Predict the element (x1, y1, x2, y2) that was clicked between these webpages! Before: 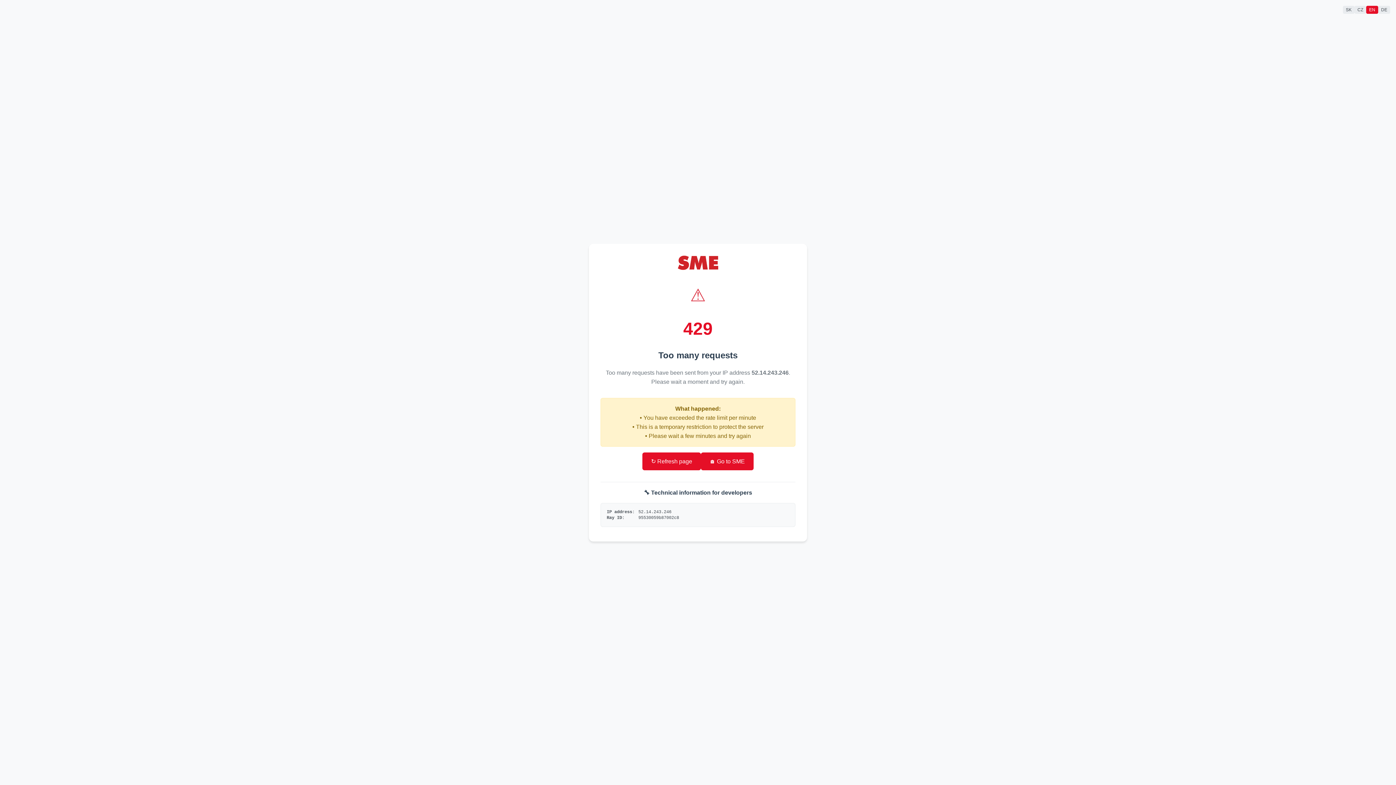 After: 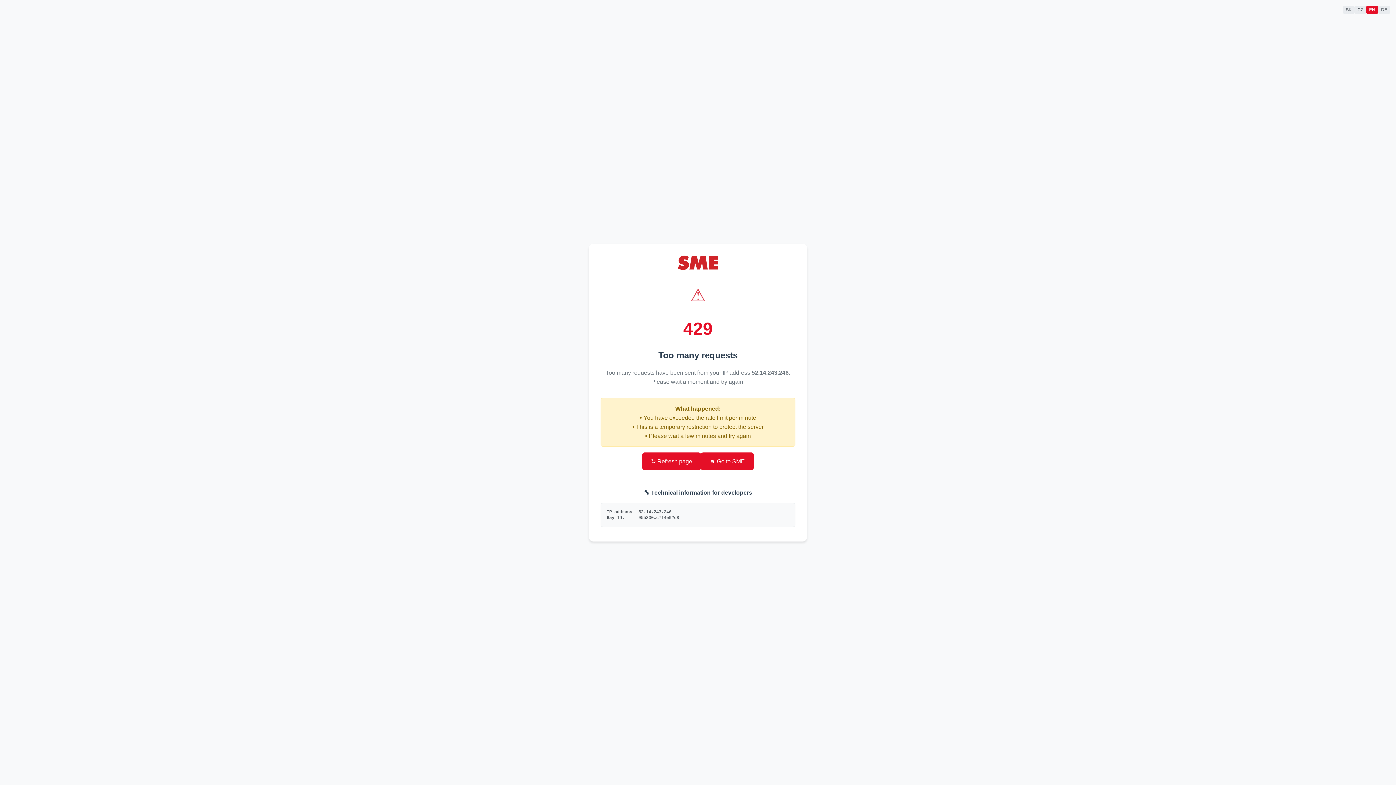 Action: label: ↻ Refresh page bbox: (642, 452, 701, 470)